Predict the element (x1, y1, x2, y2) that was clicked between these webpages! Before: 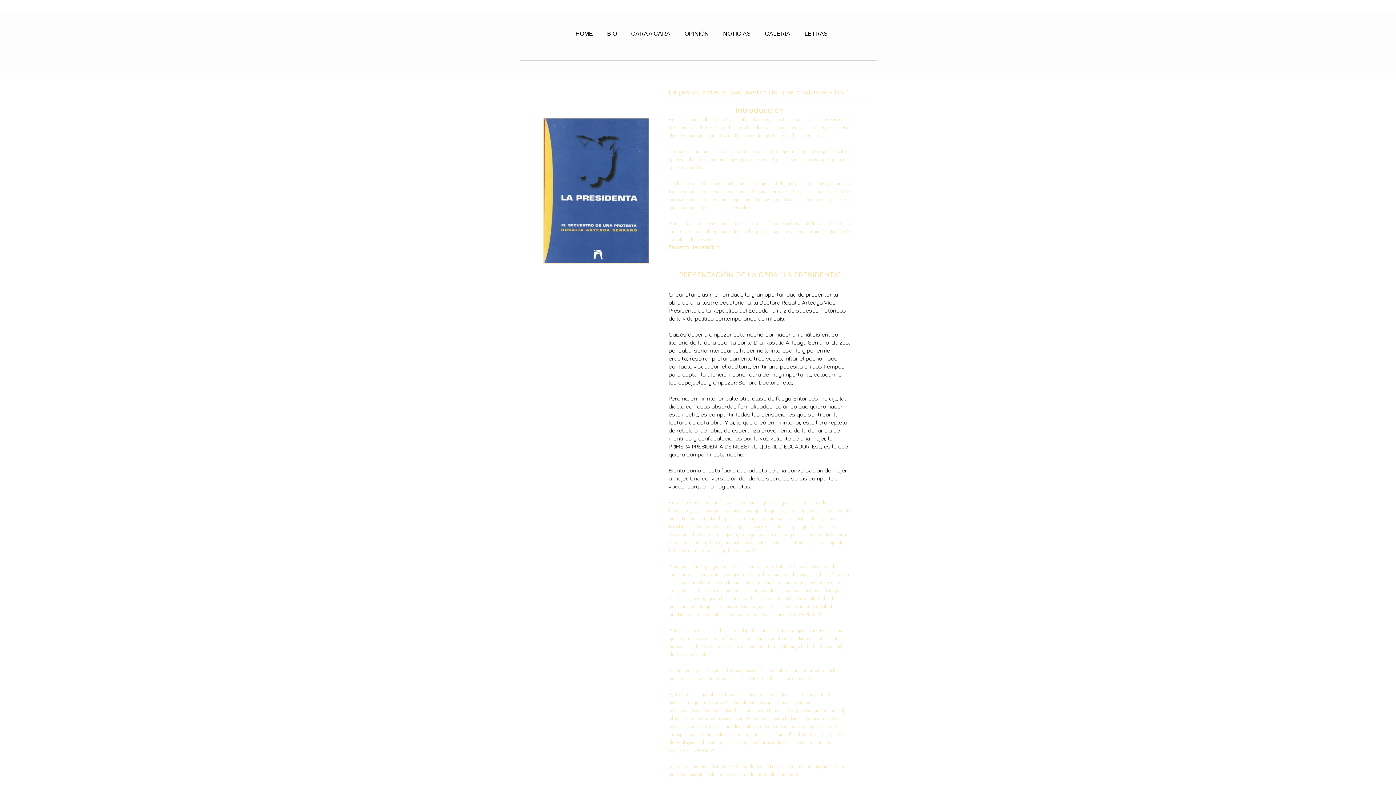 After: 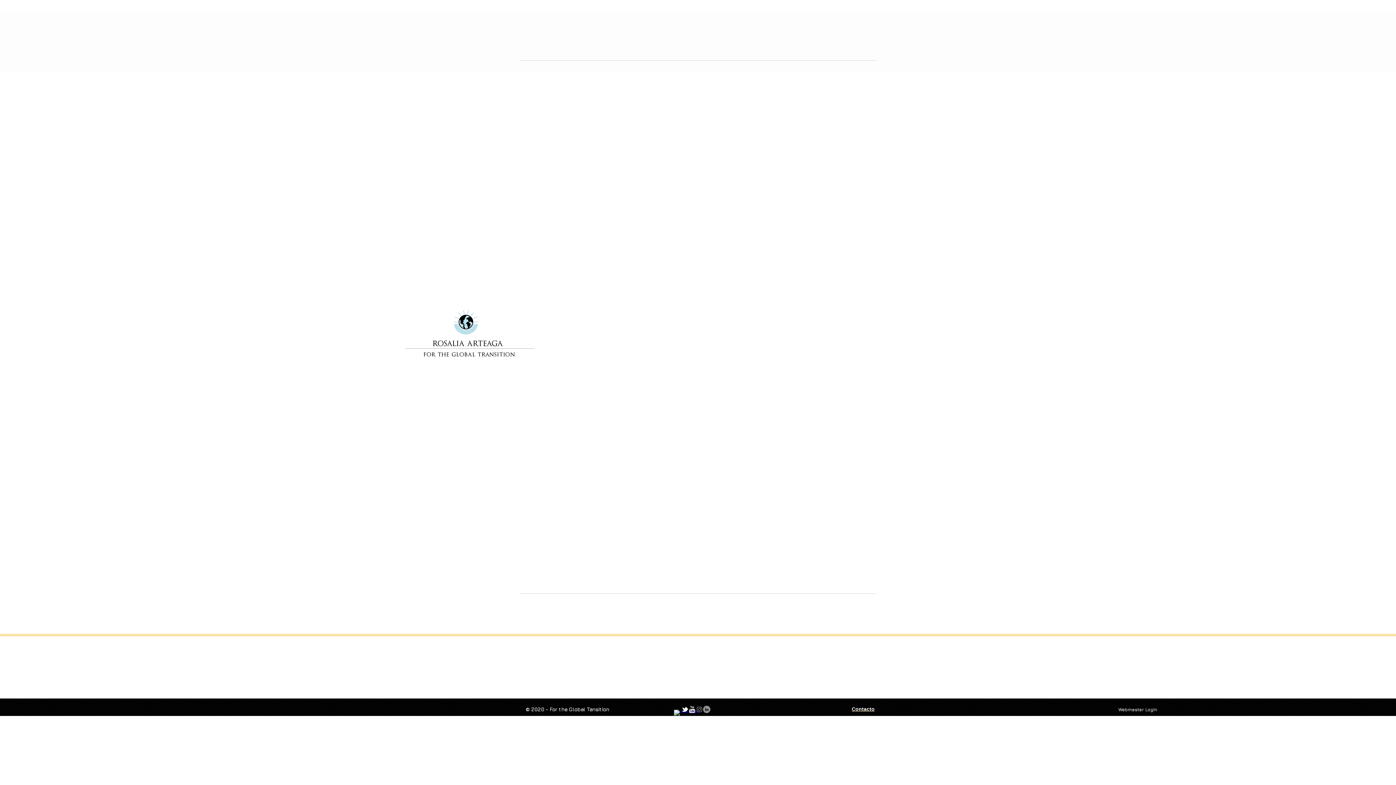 Action: bbox: (565, 20, 596, 47) label: HOME